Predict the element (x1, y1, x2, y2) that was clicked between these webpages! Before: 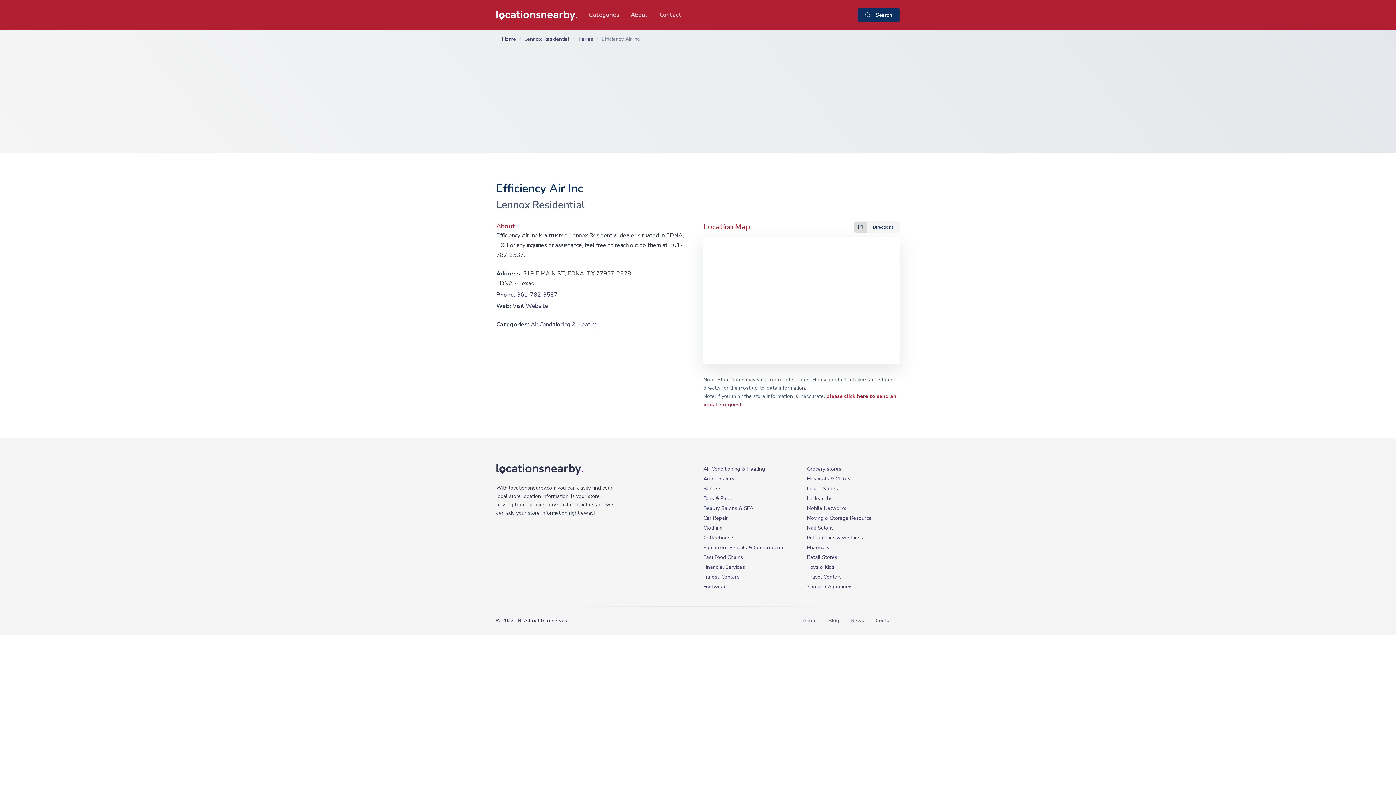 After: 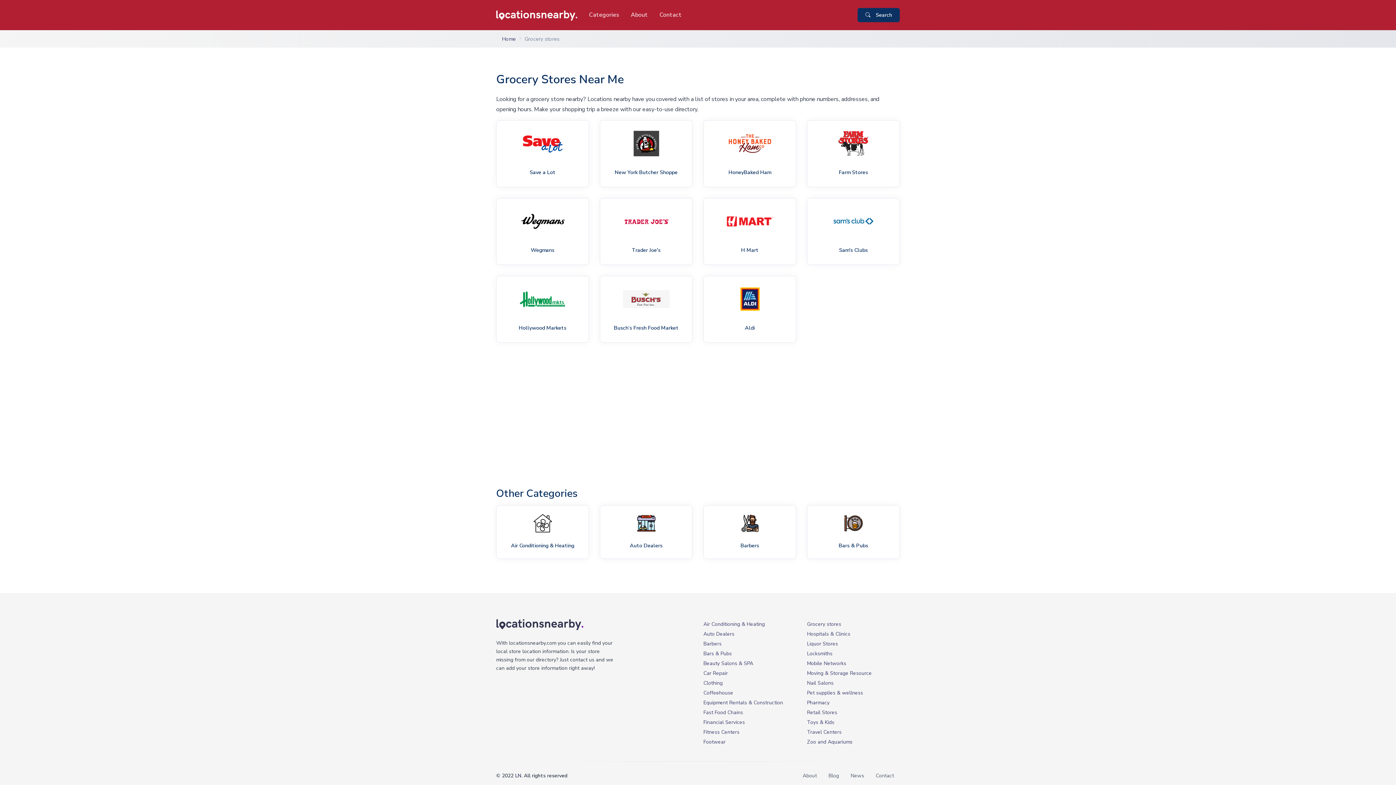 Action: label: Grocery stores bbox: (807, 464, 841, 474)